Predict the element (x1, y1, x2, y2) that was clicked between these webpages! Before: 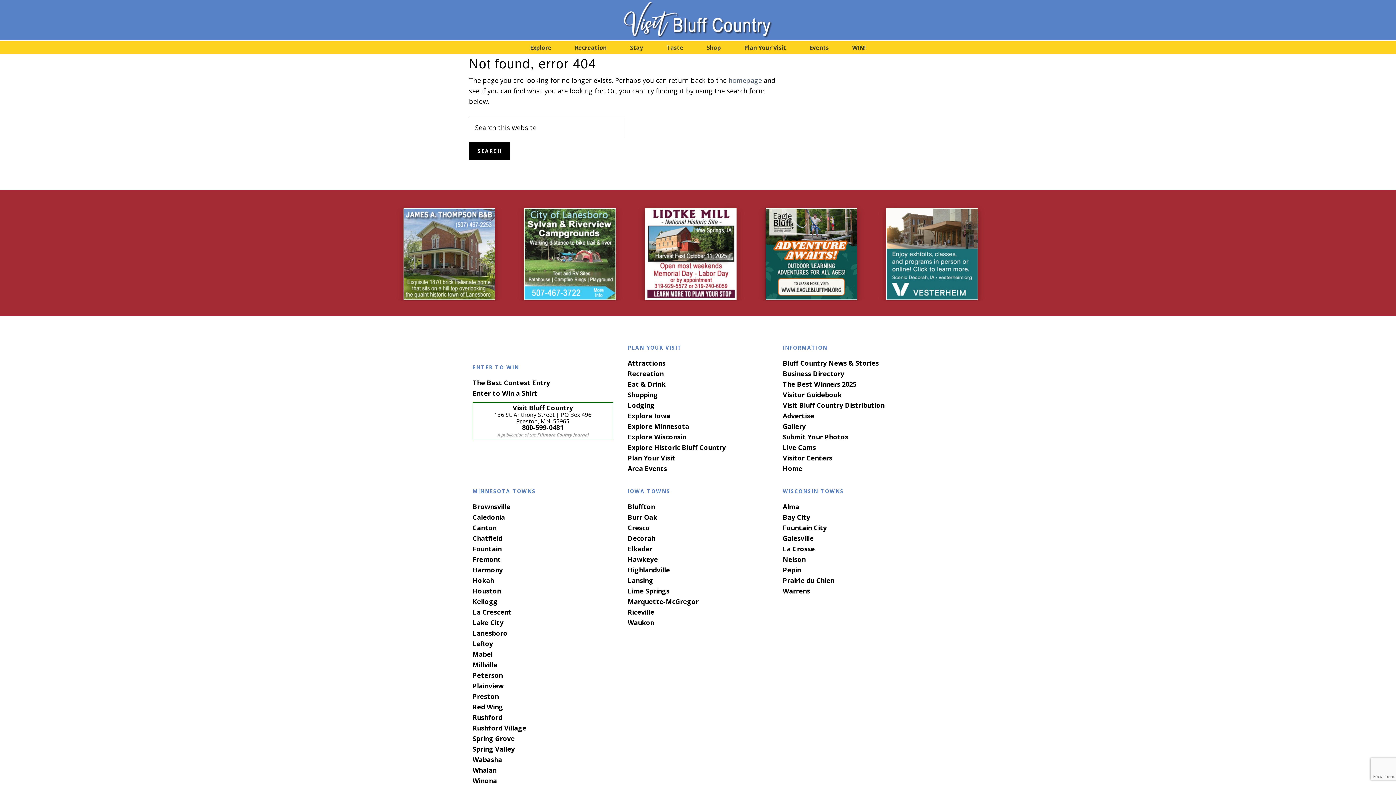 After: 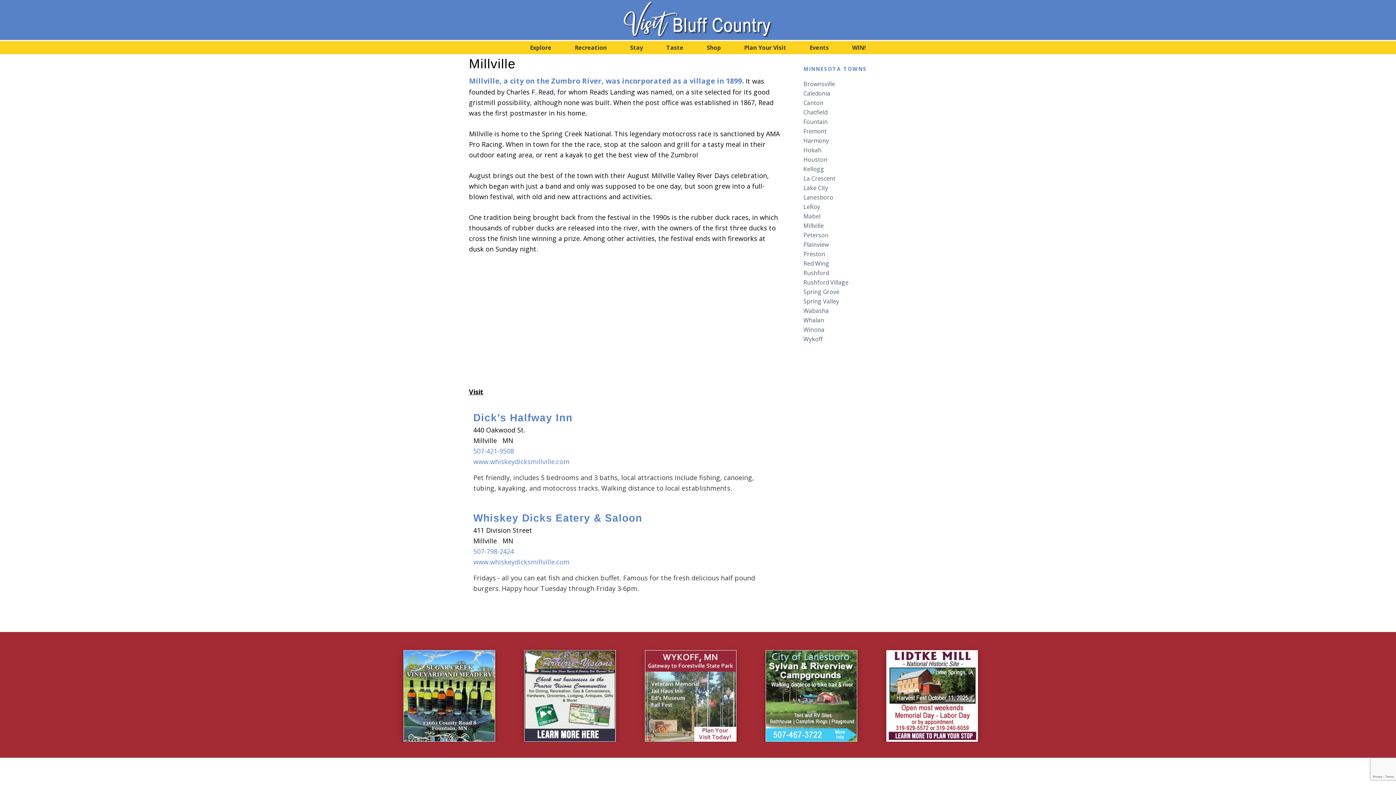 Action: bbox: (472, 660, 497, 669) label: Millville